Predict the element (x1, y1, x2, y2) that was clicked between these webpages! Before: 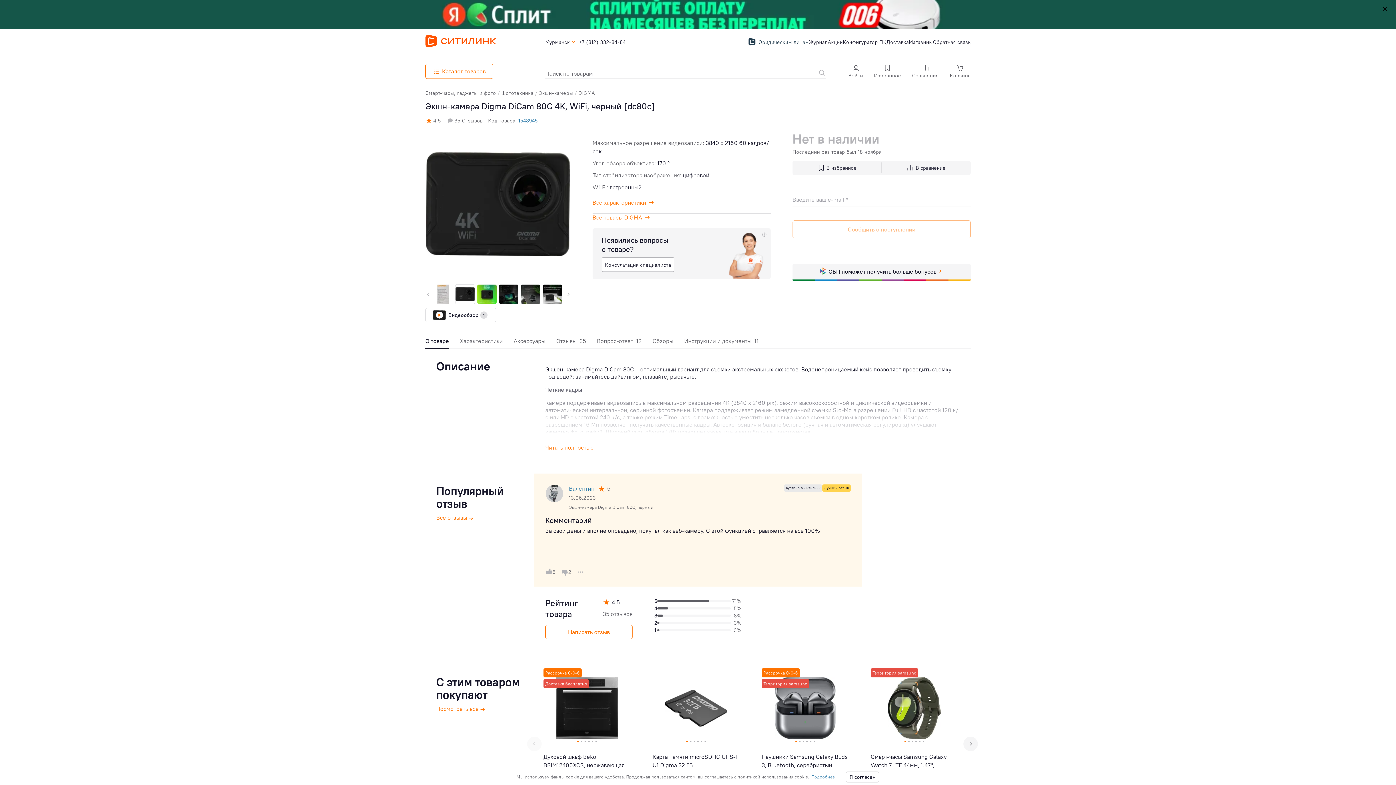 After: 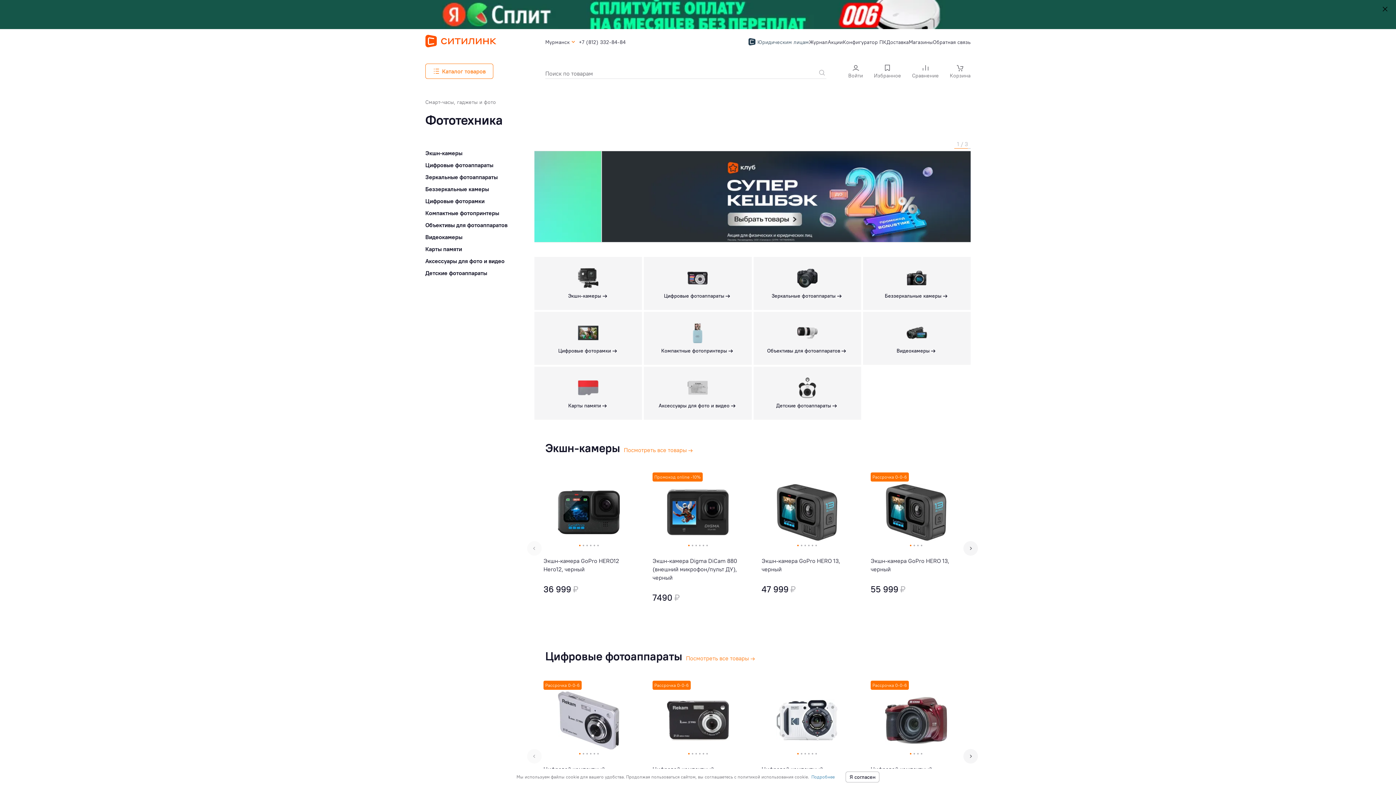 Action: bbox: (501, 89, 538, 96) label: Фототехника